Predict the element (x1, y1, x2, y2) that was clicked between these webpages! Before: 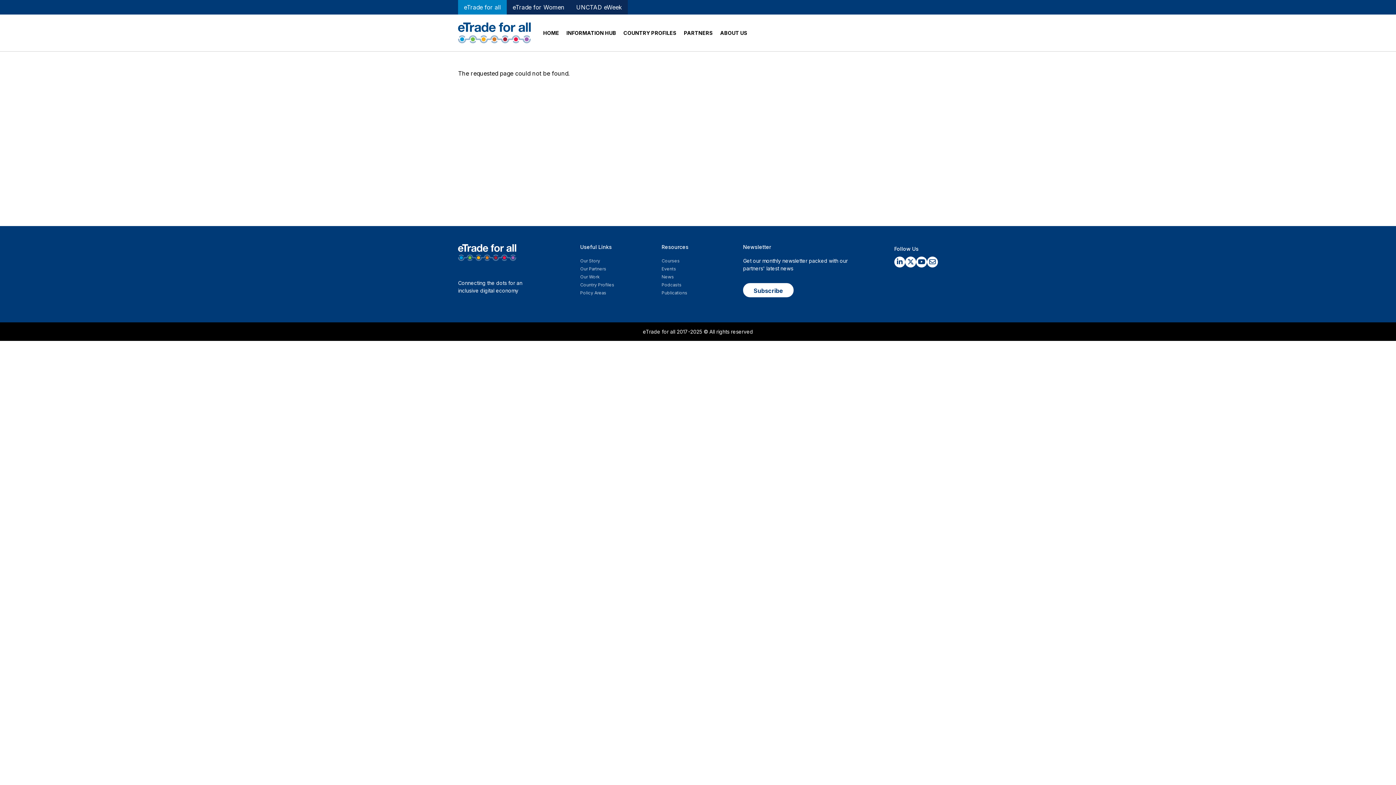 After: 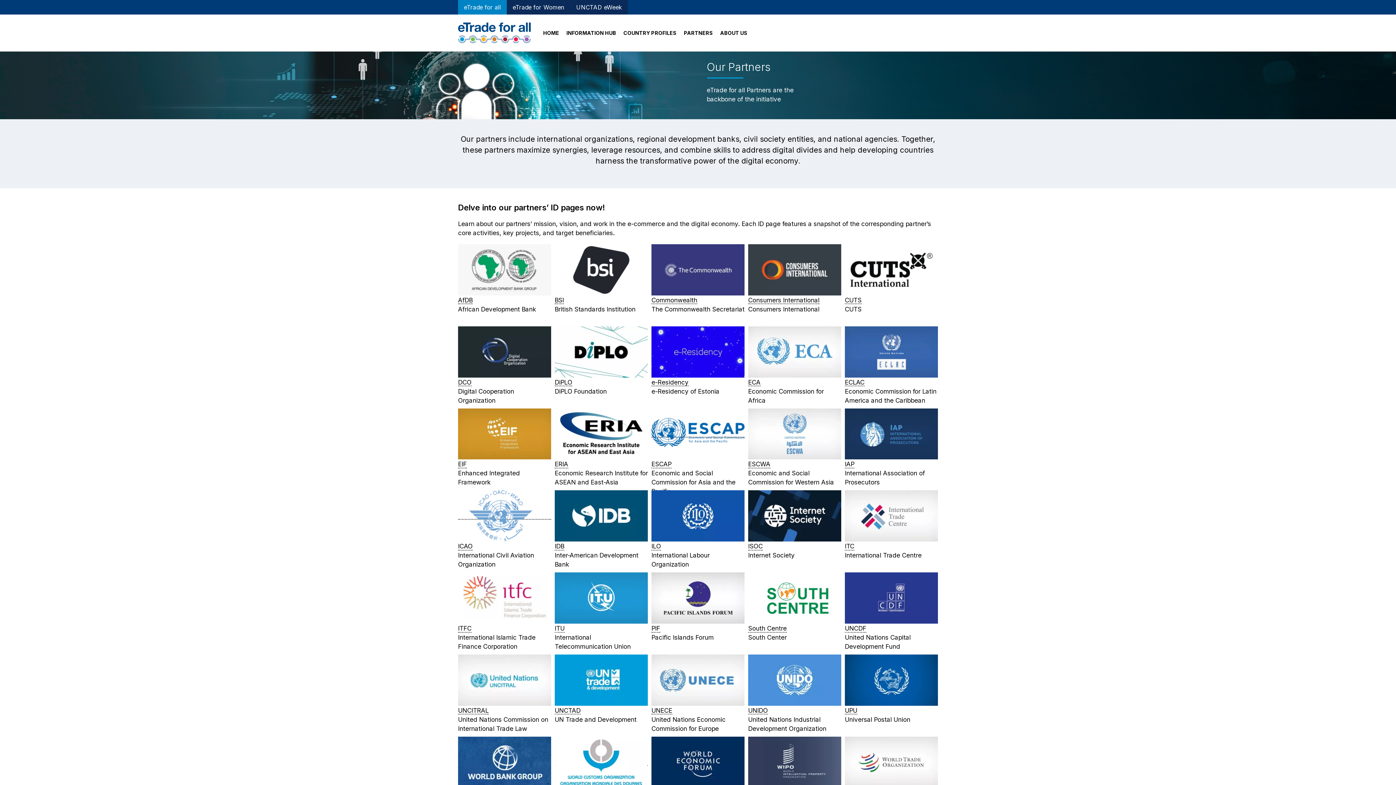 Action: label: PARTNERS bbox: (680, 18, 716, 47)